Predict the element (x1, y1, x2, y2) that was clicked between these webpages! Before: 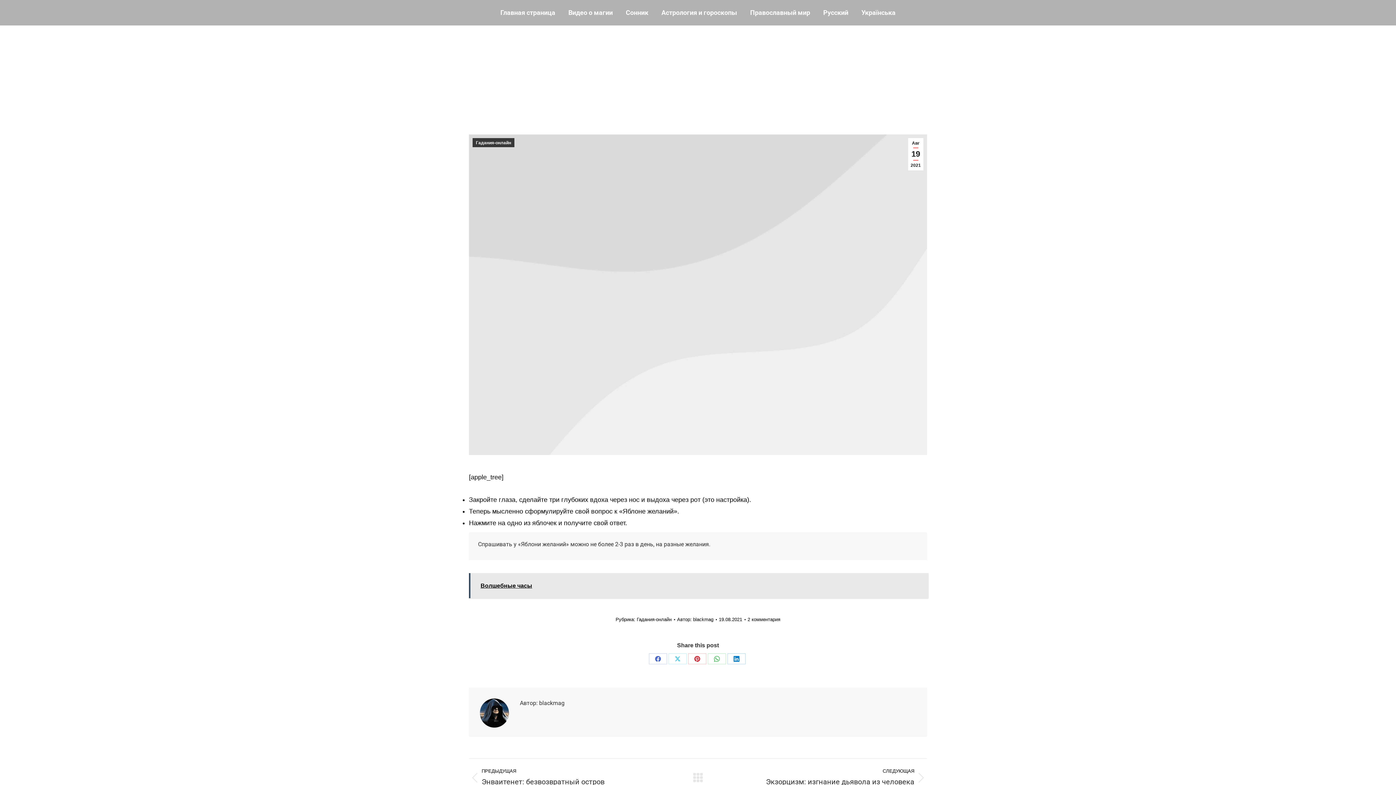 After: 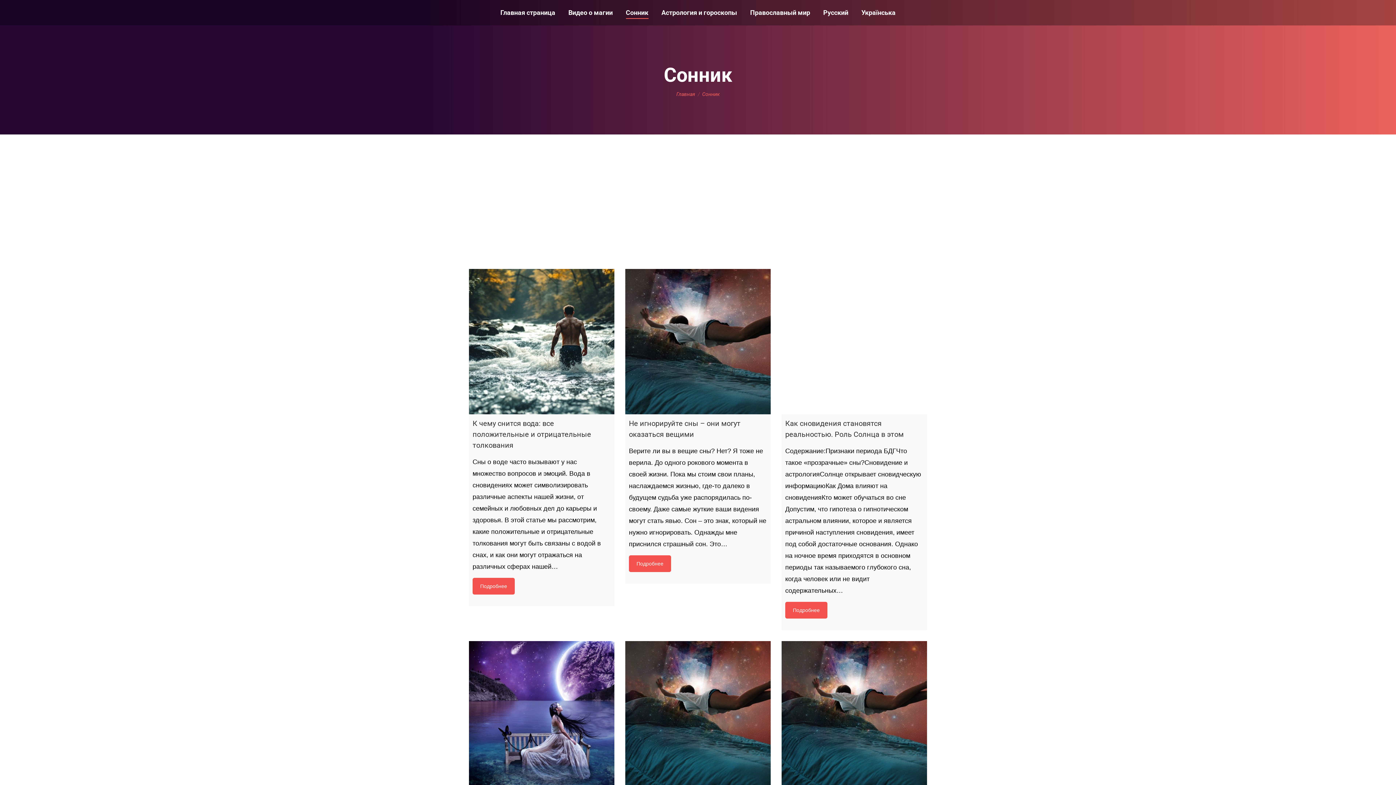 Action: label: Сонник bbox: (624, 6, 650, 18)